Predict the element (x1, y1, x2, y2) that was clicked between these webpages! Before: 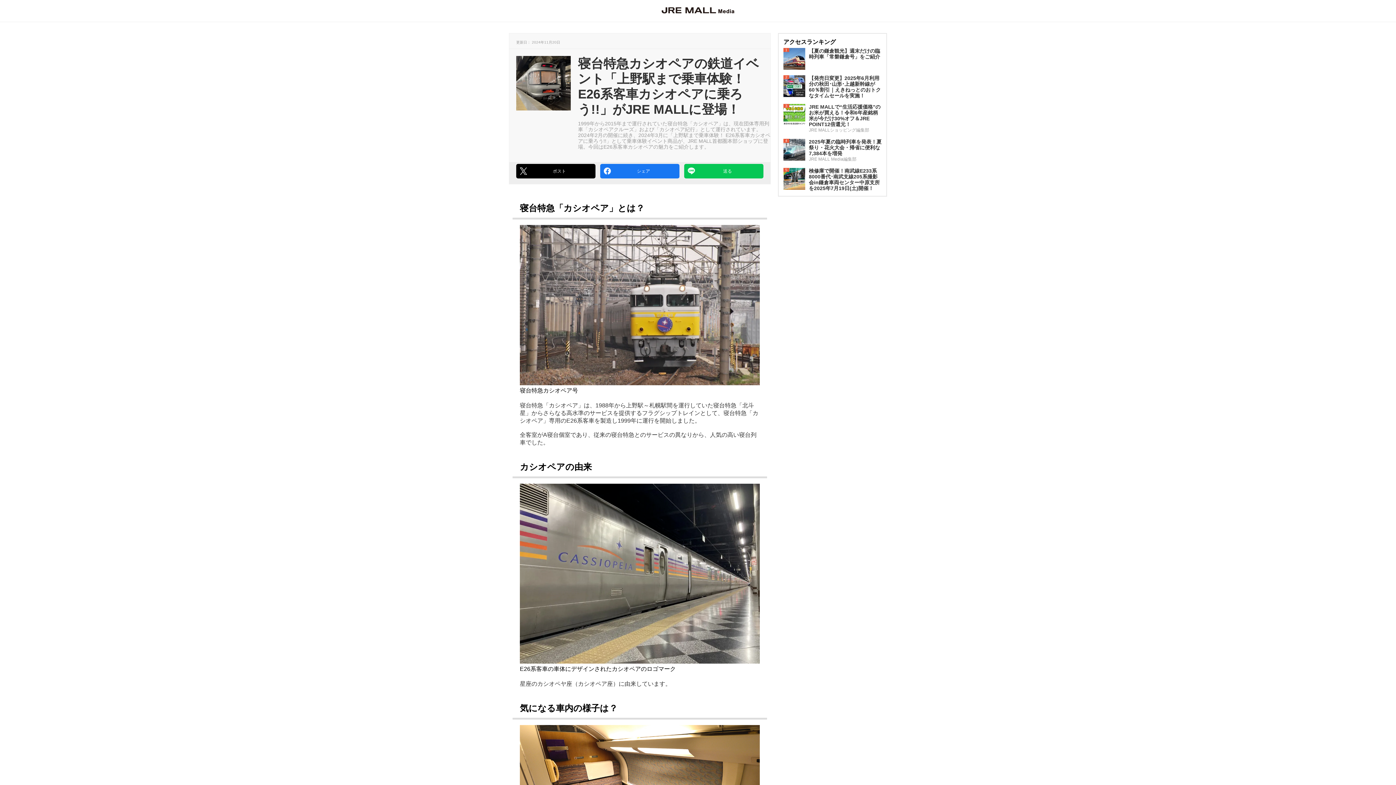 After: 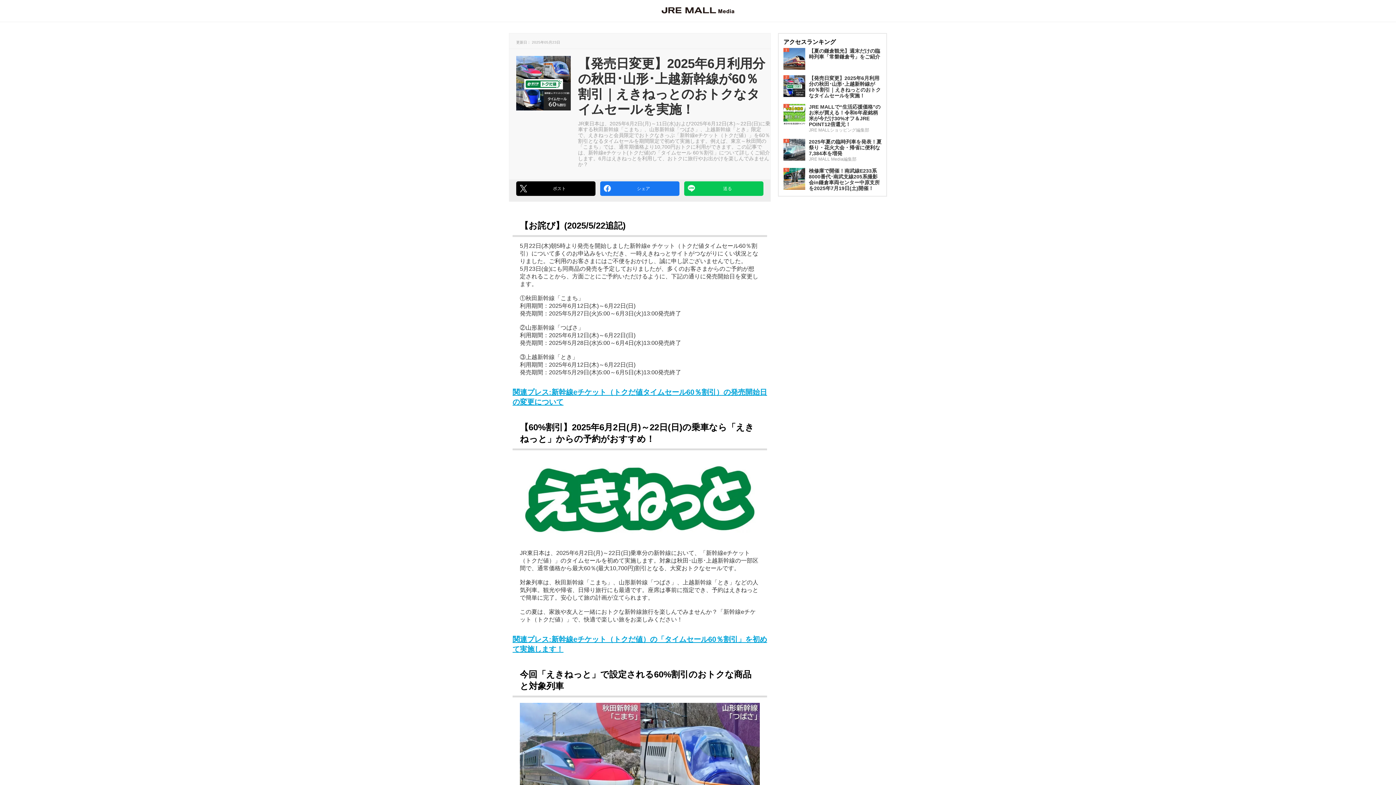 Action: bbox: (783, 75, 881, 98) label: 2
【発売日変更】2025年6月利用分の秋田･山形･上越新幹線が60％割引｜えきねっとのおトクなタイムセールを実施！